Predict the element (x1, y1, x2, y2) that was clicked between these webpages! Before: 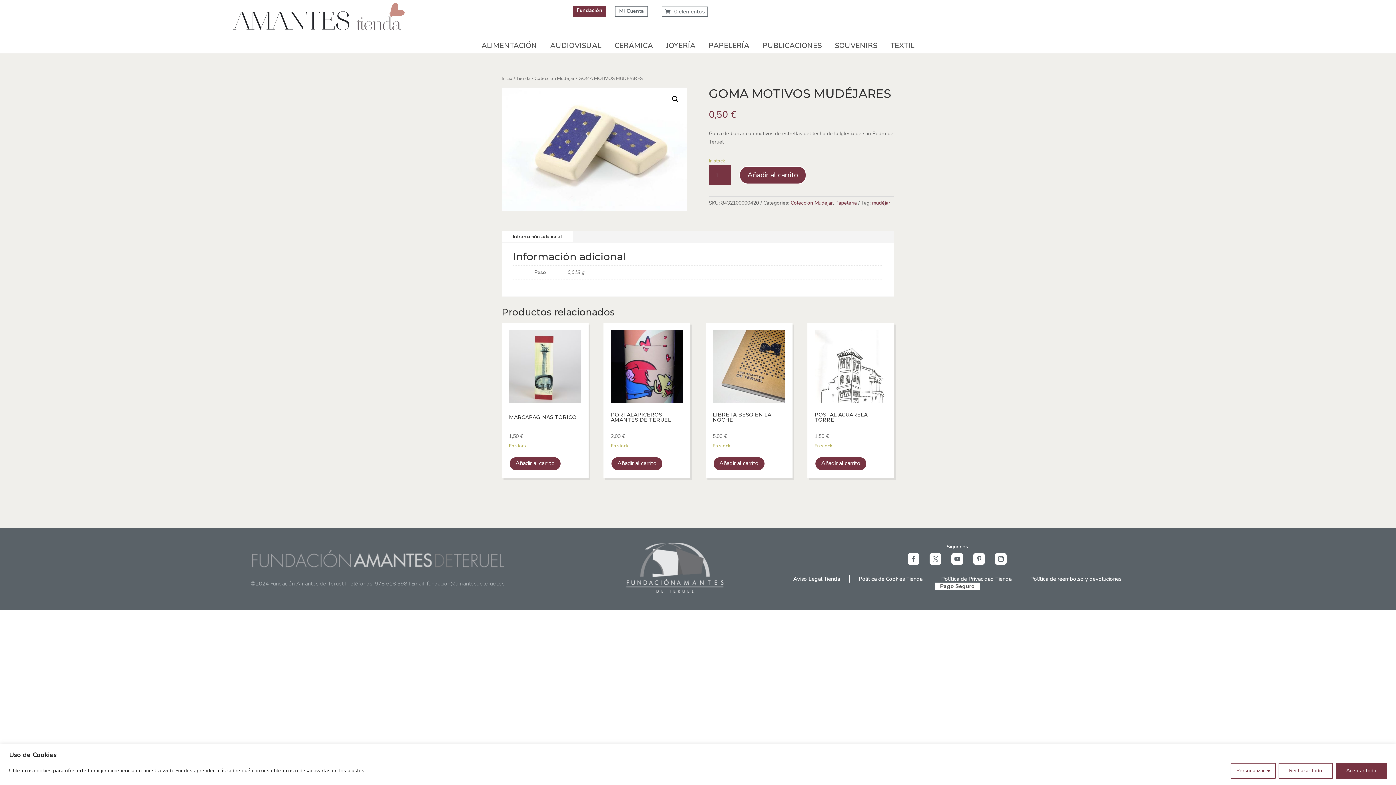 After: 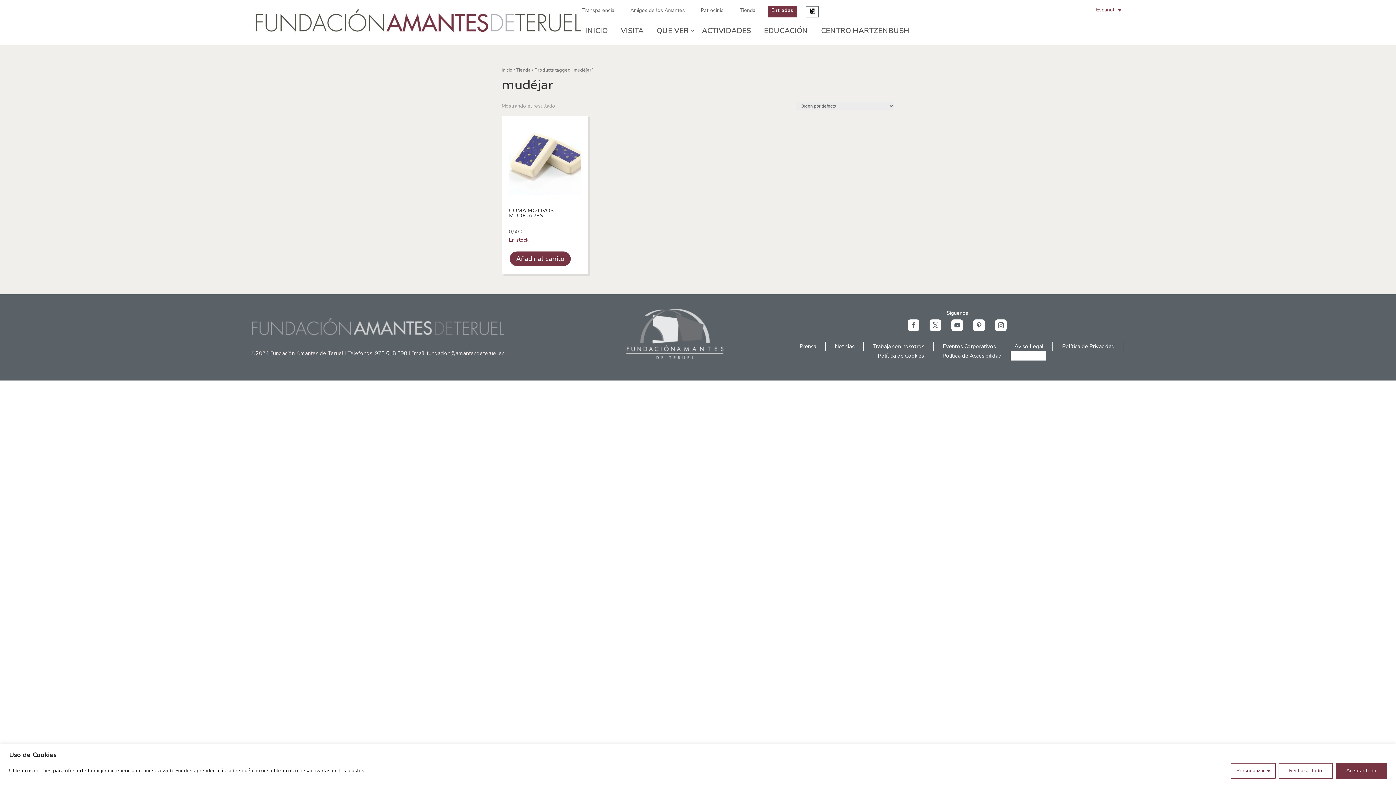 Action: label: mudéjar bbox: (872, 199, 890, 206)